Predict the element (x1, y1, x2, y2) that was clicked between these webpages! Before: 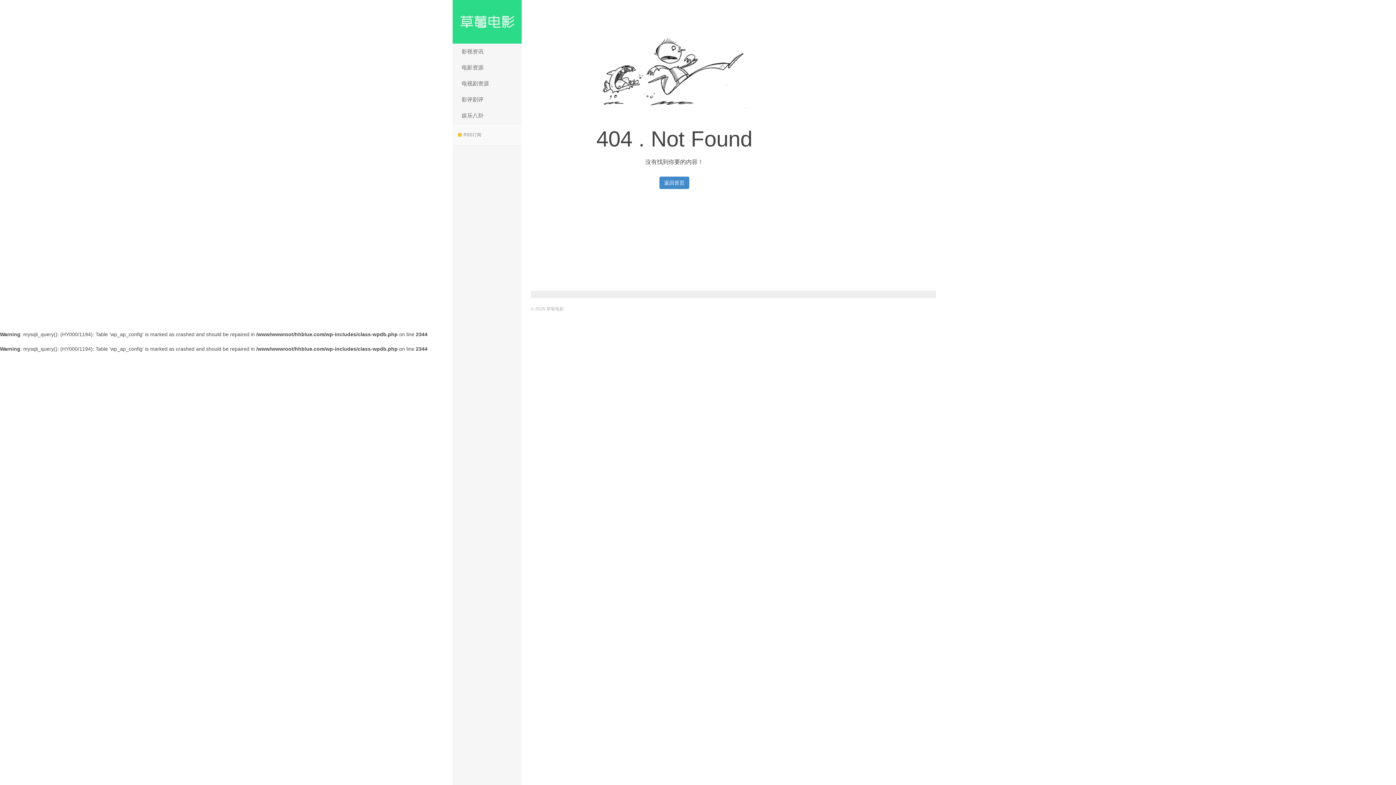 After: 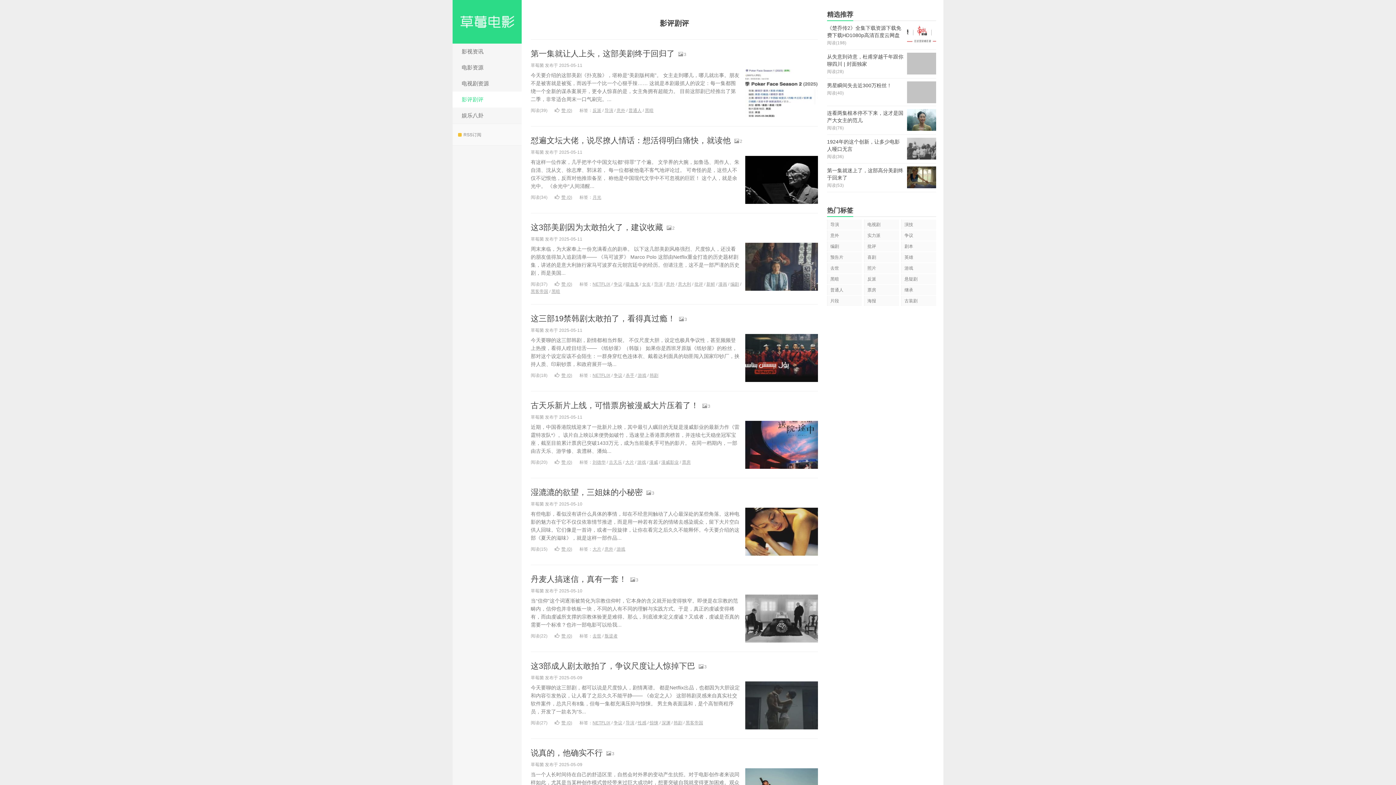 Action: label: 影评剧评 bbox: (452, 91, 521, 107)